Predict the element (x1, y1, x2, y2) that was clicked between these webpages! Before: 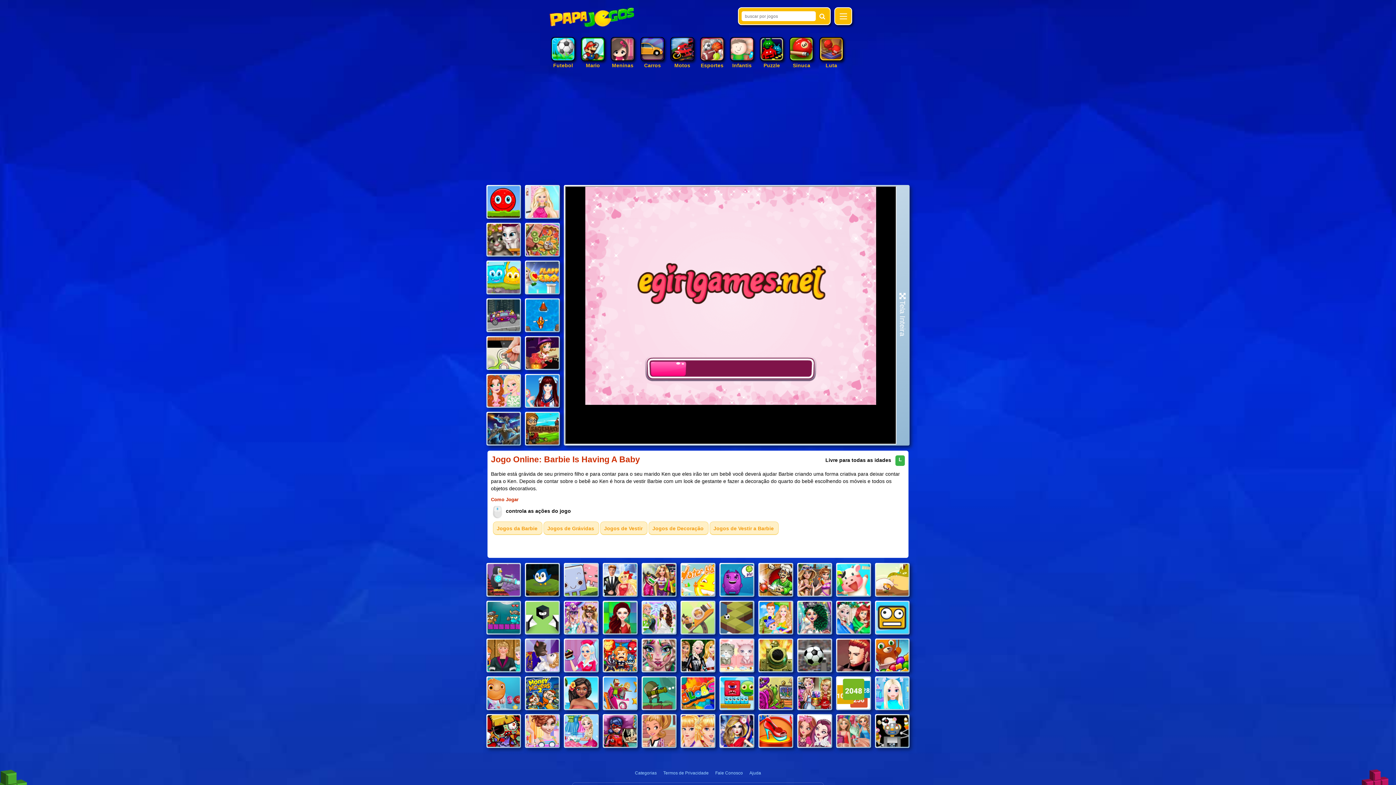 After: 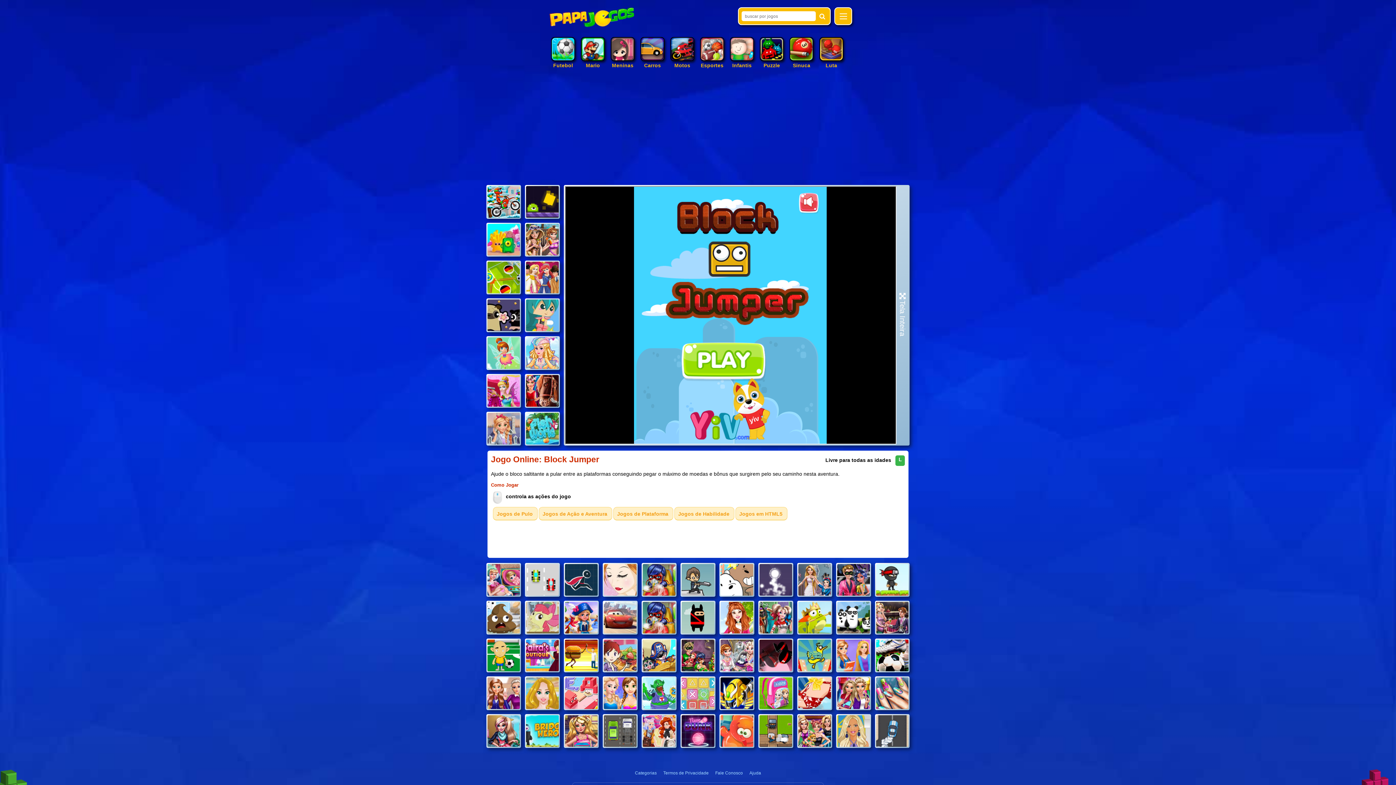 Action: bbox: (876, 602, 908, 633)